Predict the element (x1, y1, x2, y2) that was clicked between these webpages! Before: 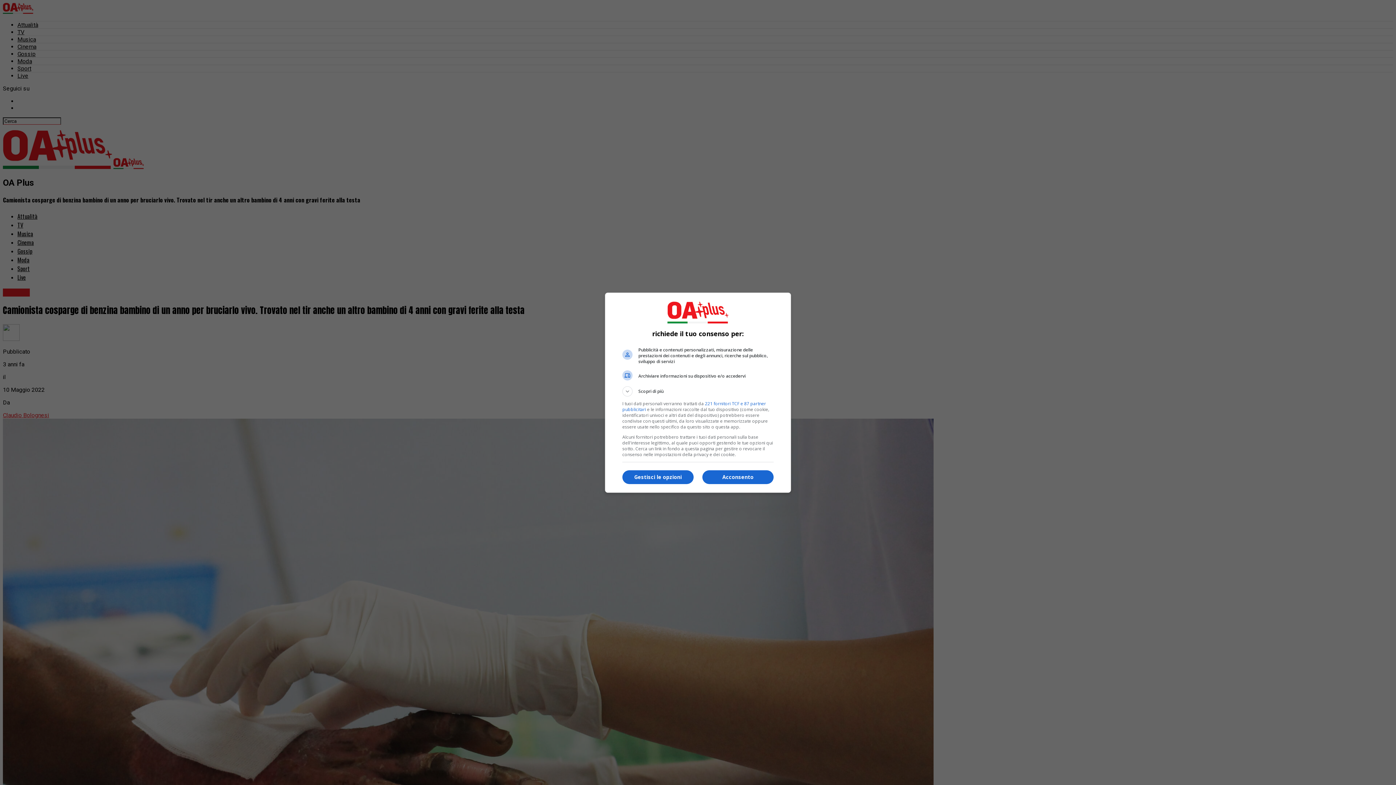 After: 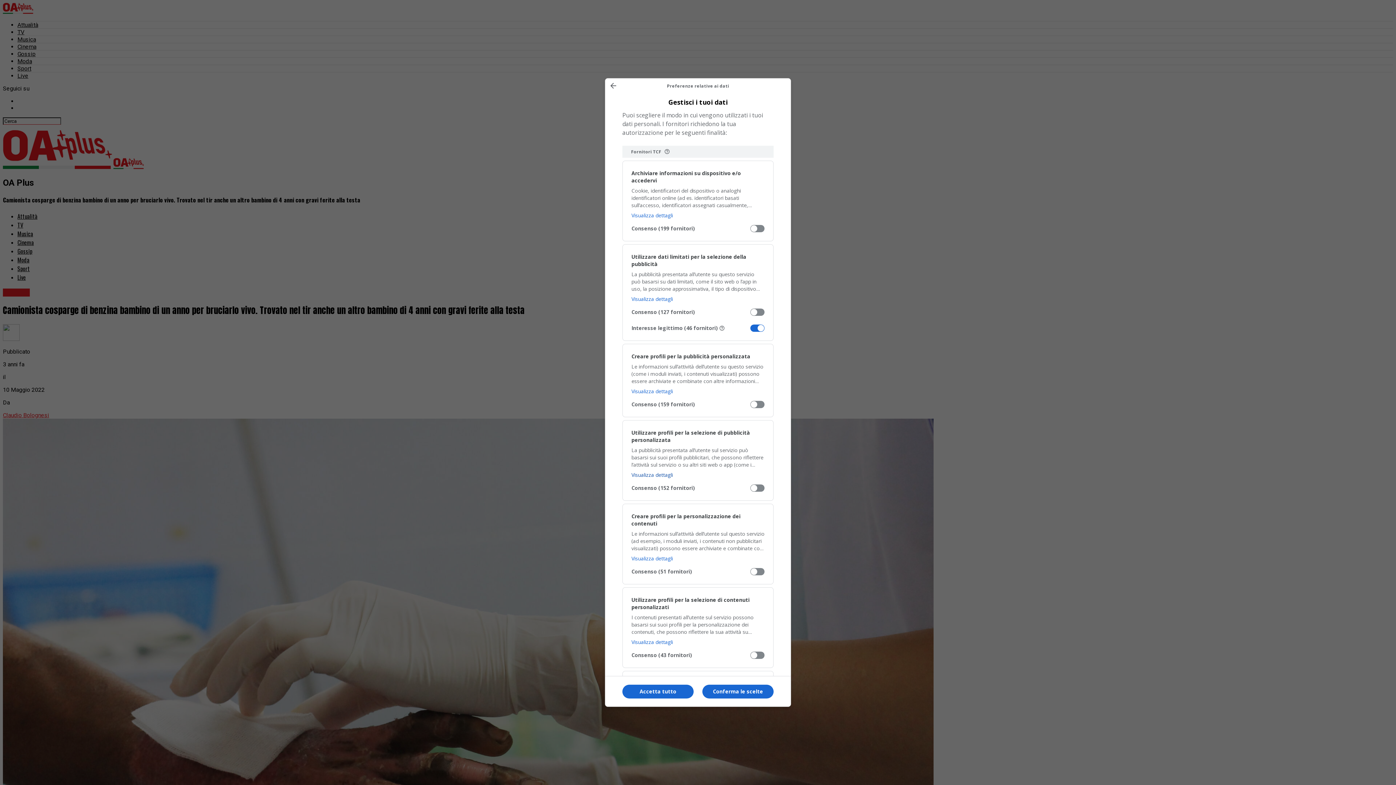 Action: bbox: (622, 470, 693, 484) label: Gestisci le opzioni